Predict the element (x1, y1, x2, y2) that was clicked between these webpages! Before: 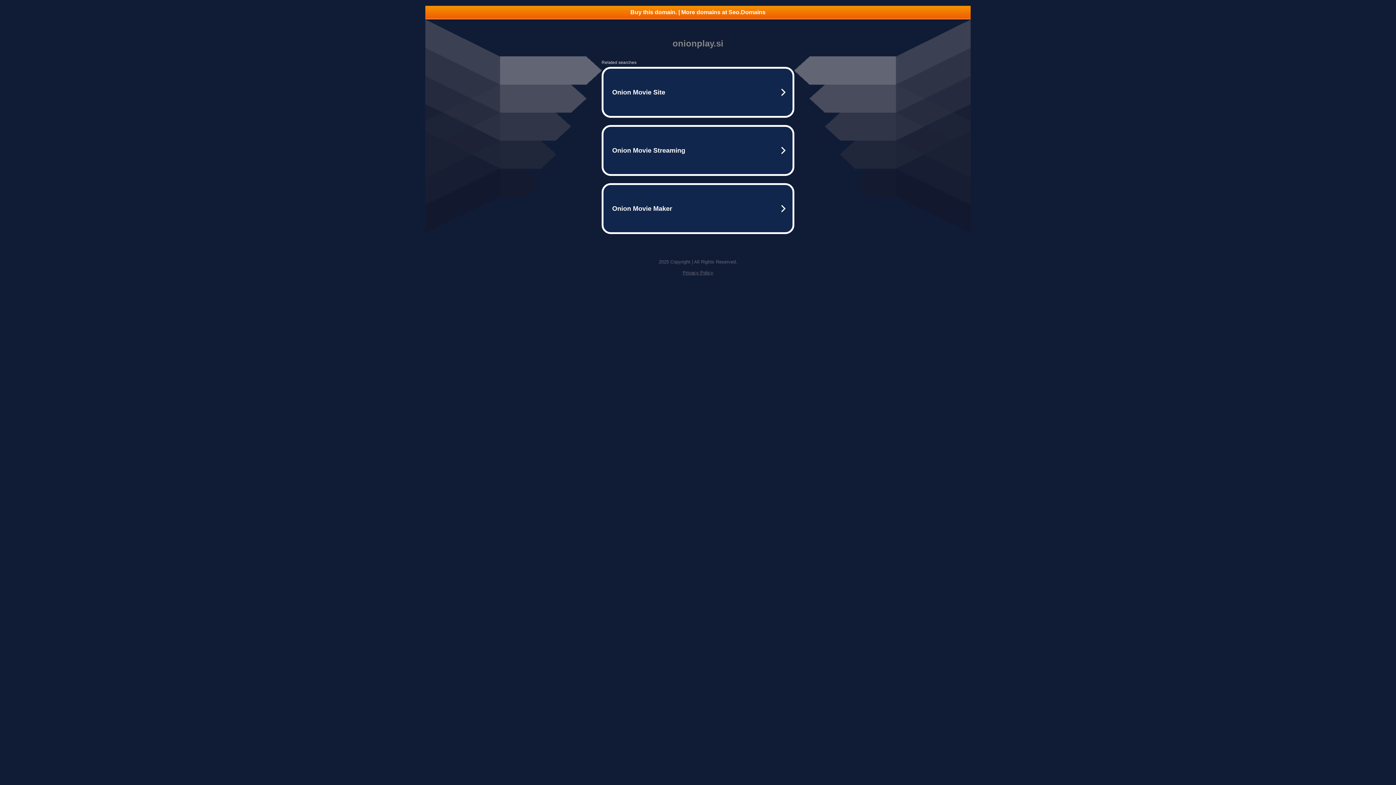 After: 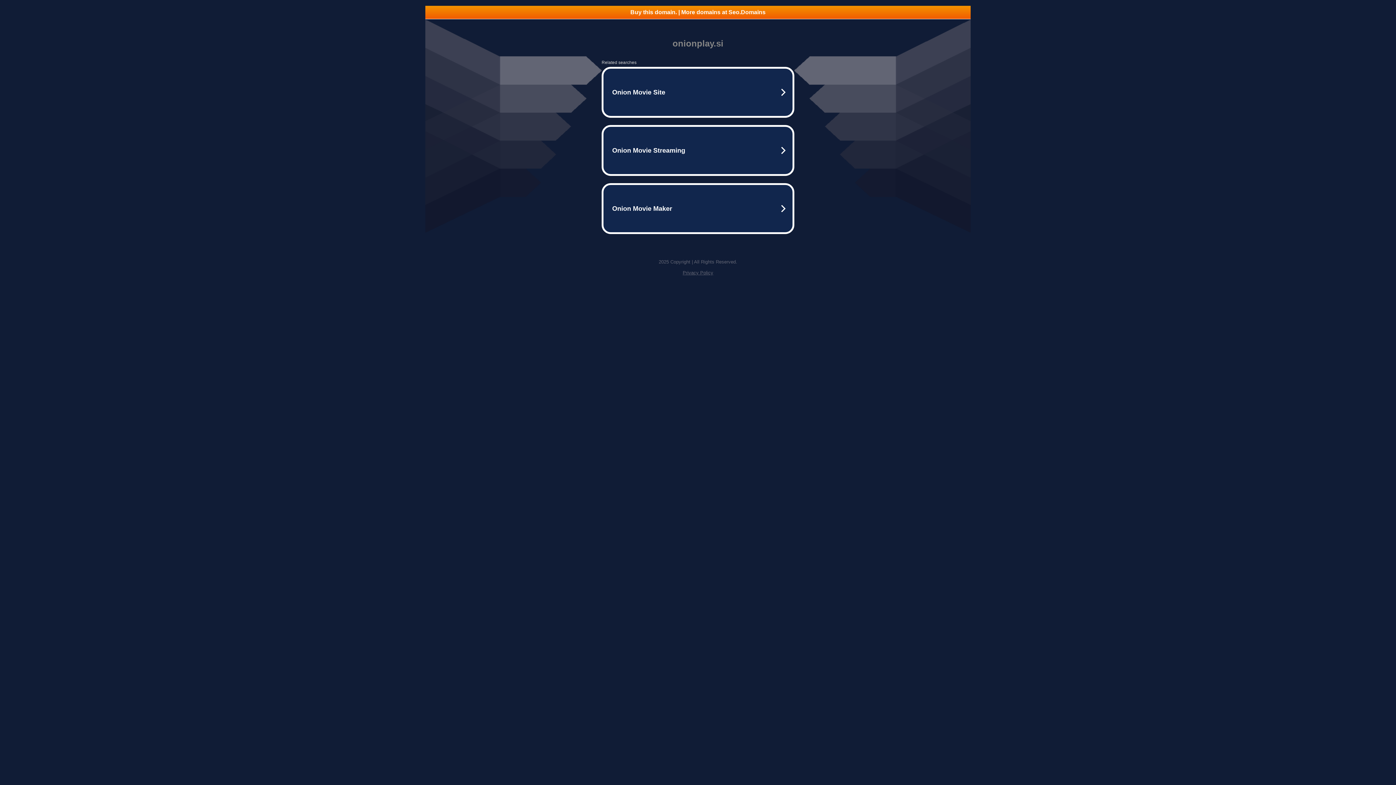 Action: label: Buy this domain. | More domains at Seo.Domains bbox: (425, 5, 970, 18)